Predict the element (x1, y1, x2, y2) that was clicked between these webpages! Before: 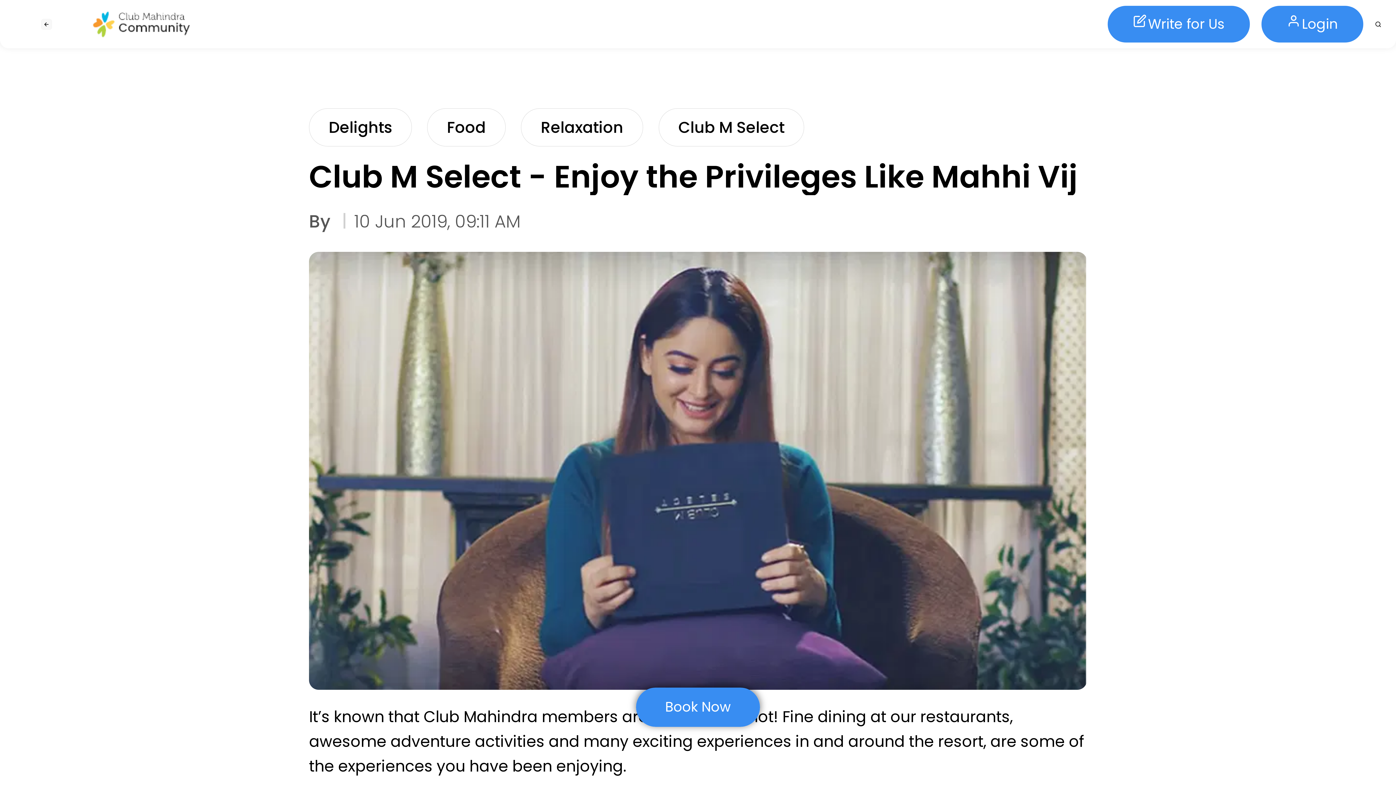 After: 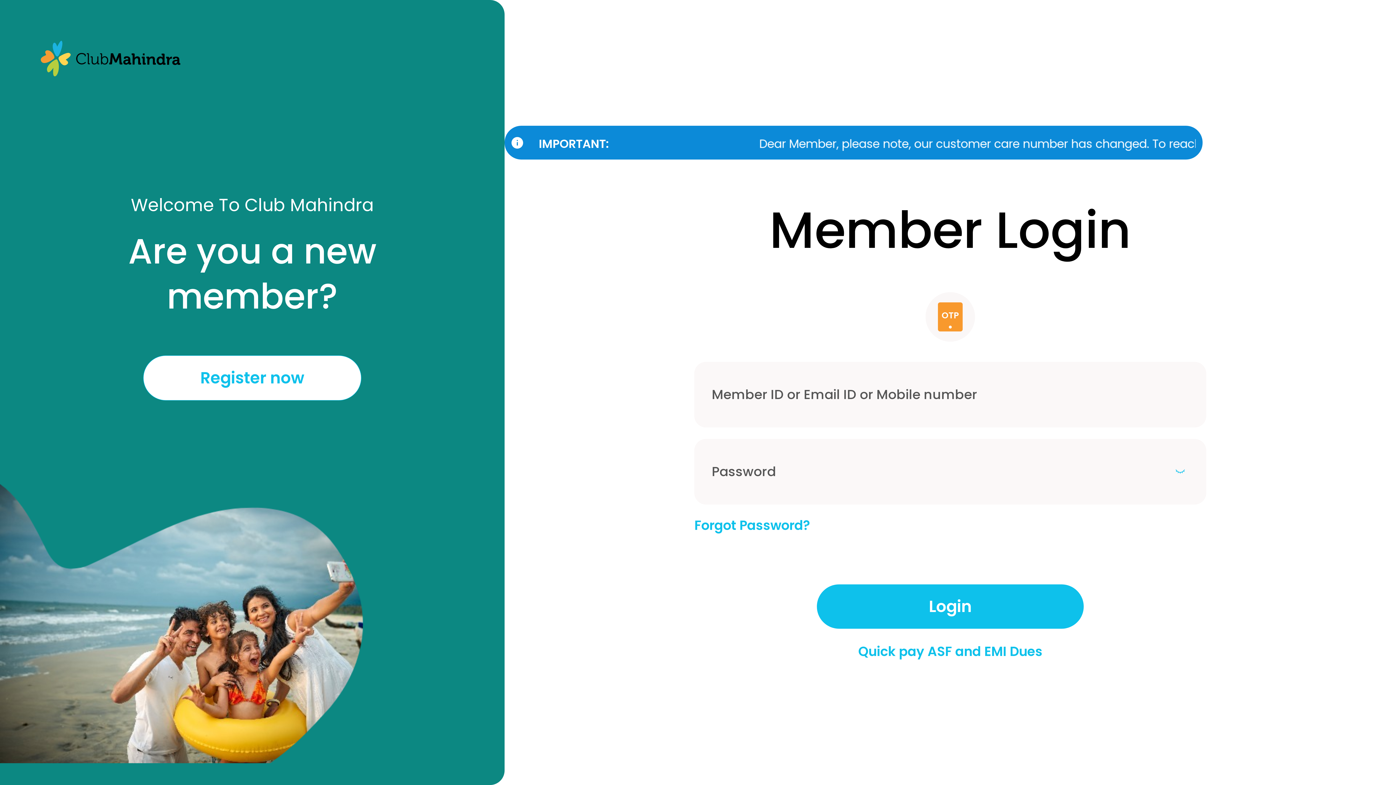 Action: bbox: (1261, 5, 1363, 42) label: Login